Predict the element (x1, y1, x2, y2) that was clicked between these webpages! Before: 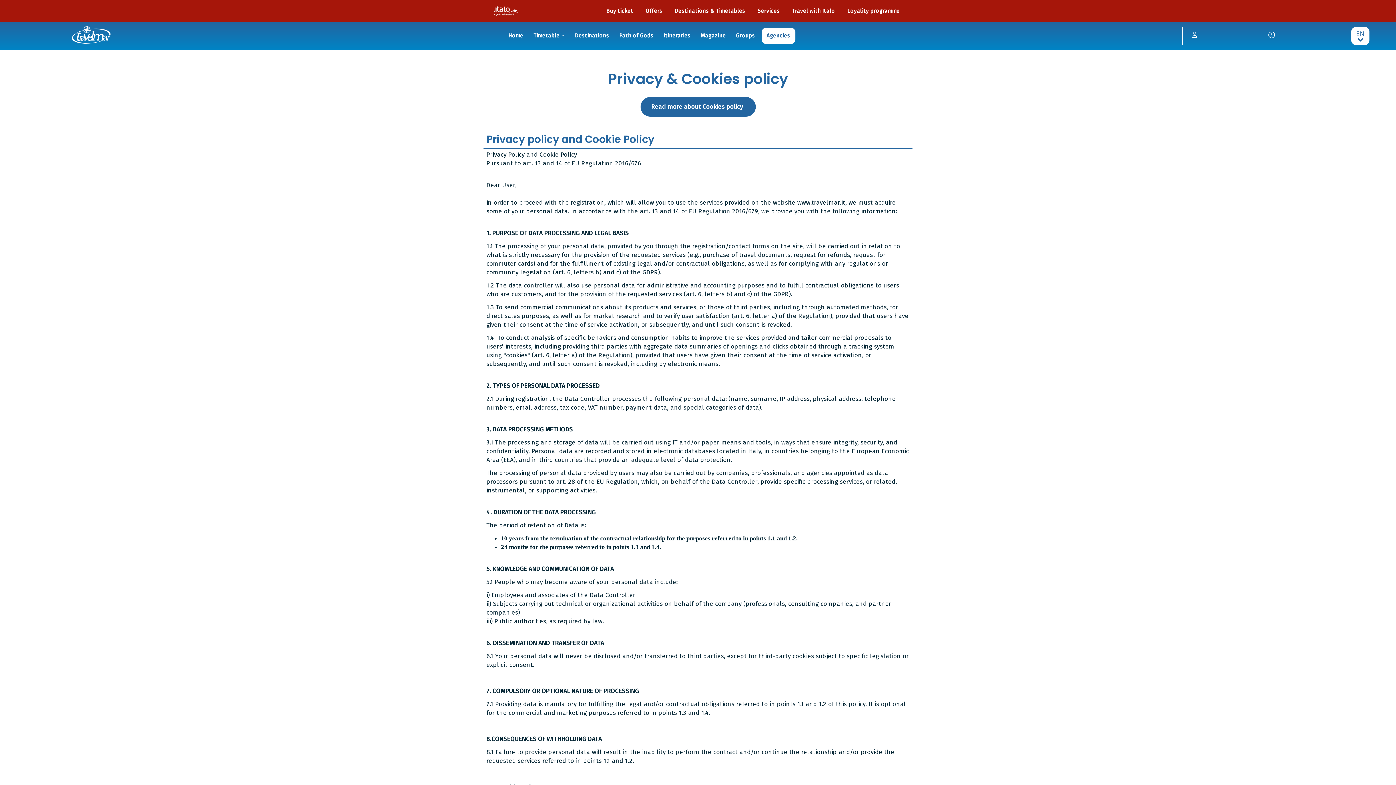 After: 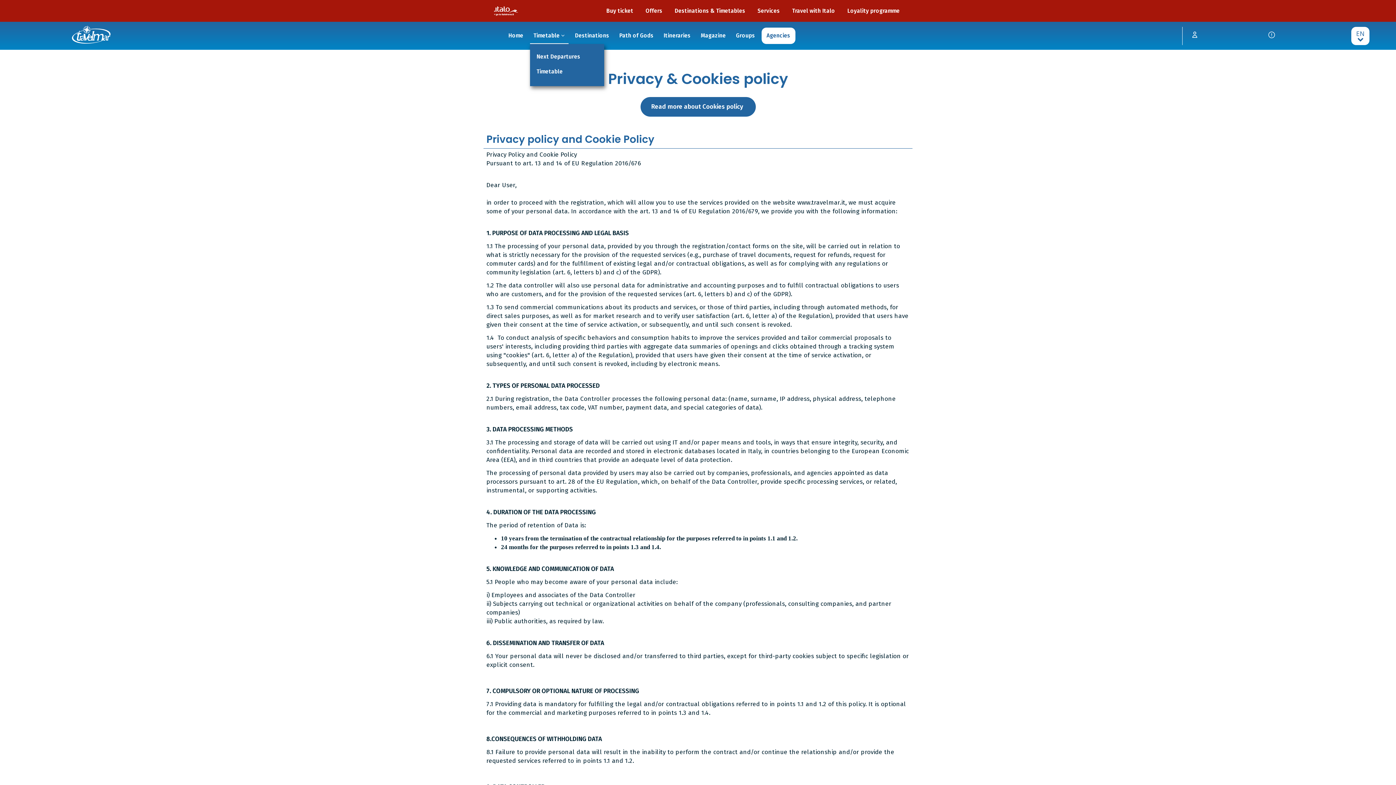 Action: bbox: (530, 27, 568, 44) label: Timetable 